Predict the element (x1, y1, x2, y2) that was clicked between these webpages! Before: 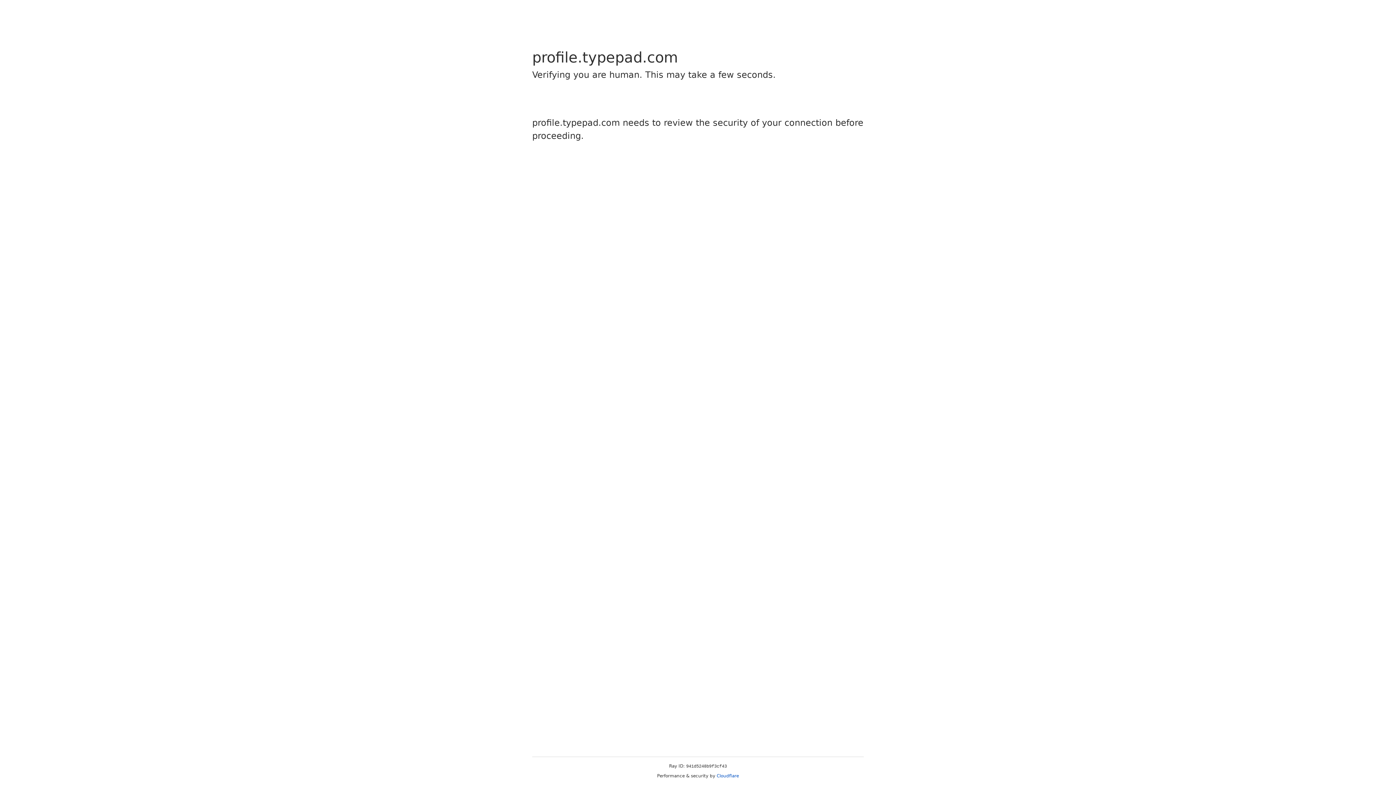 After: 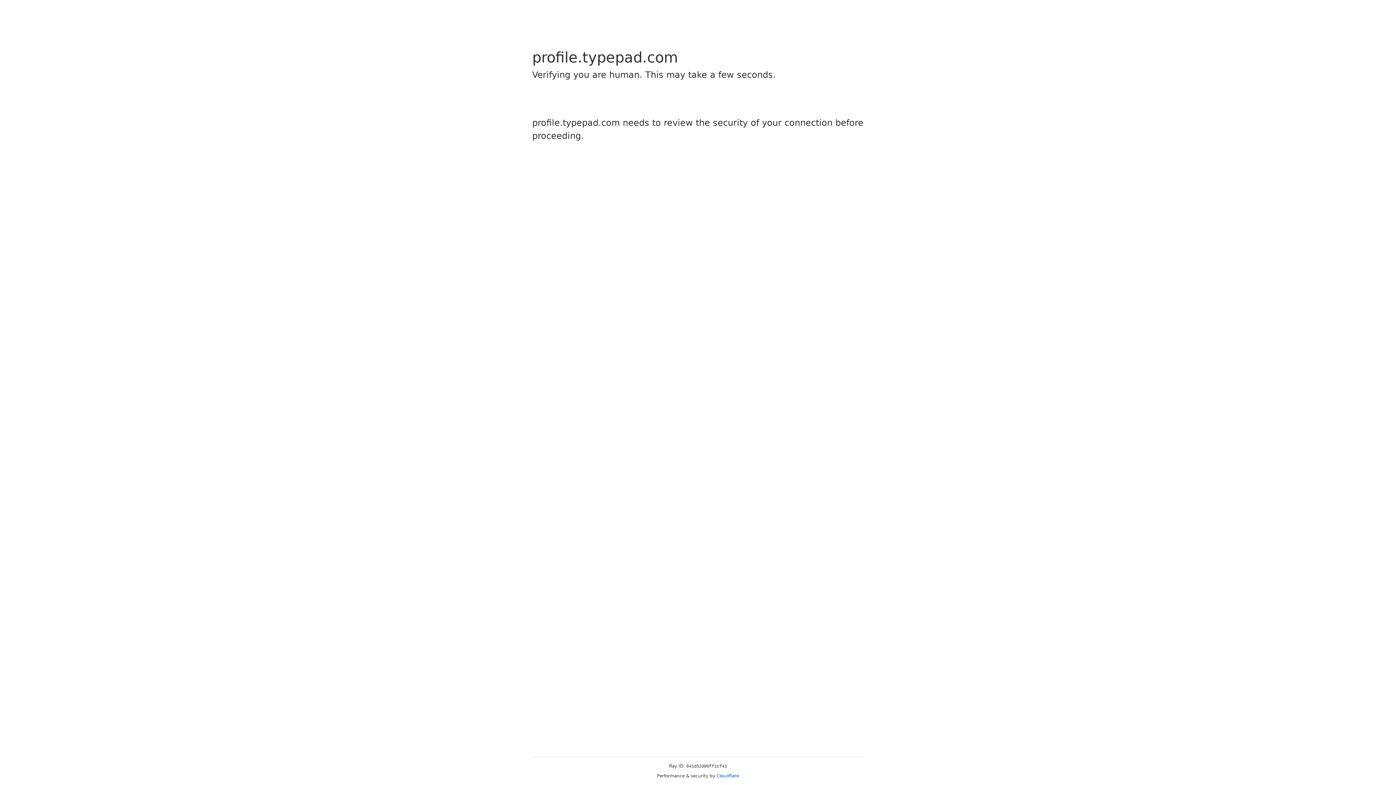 Action: label: Cloudflare bbox: (716, 773, 739, 778)